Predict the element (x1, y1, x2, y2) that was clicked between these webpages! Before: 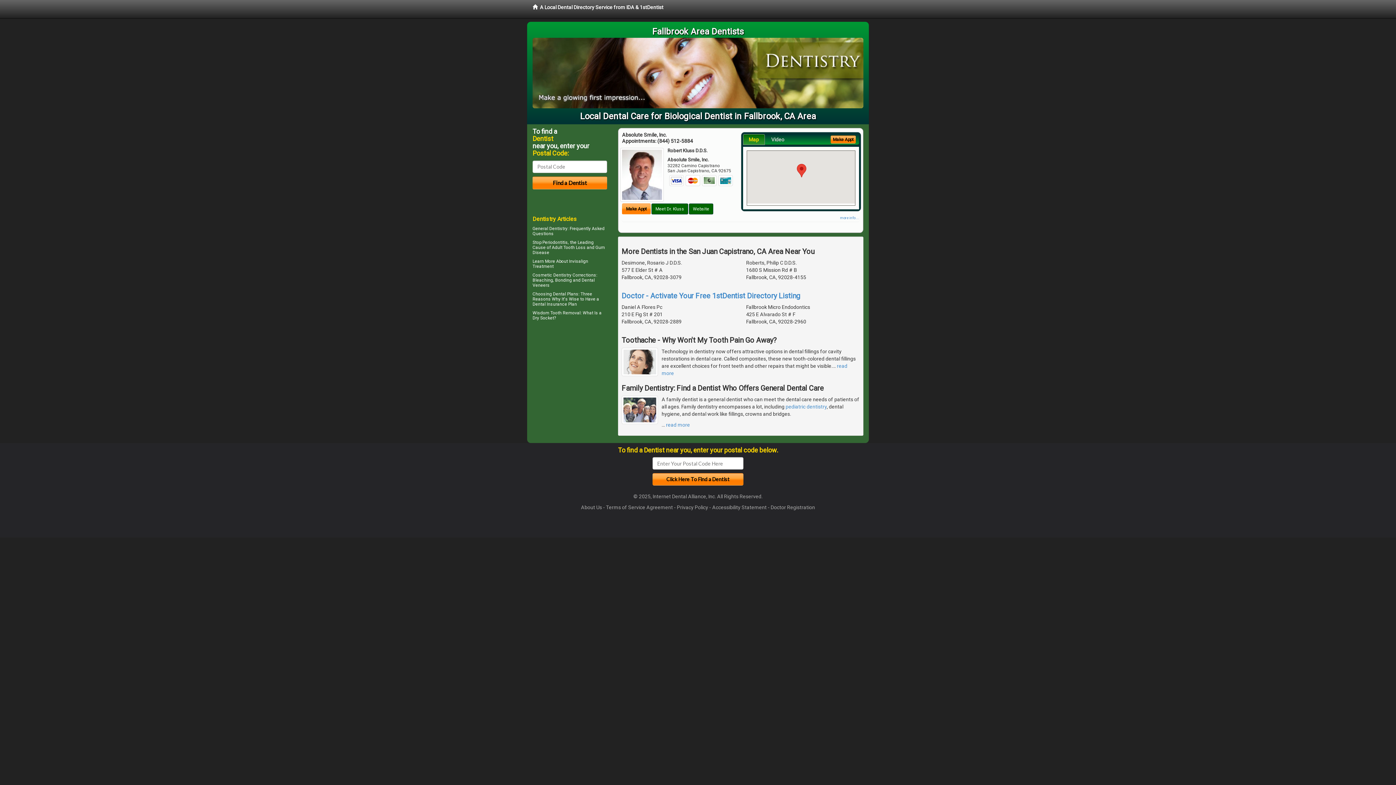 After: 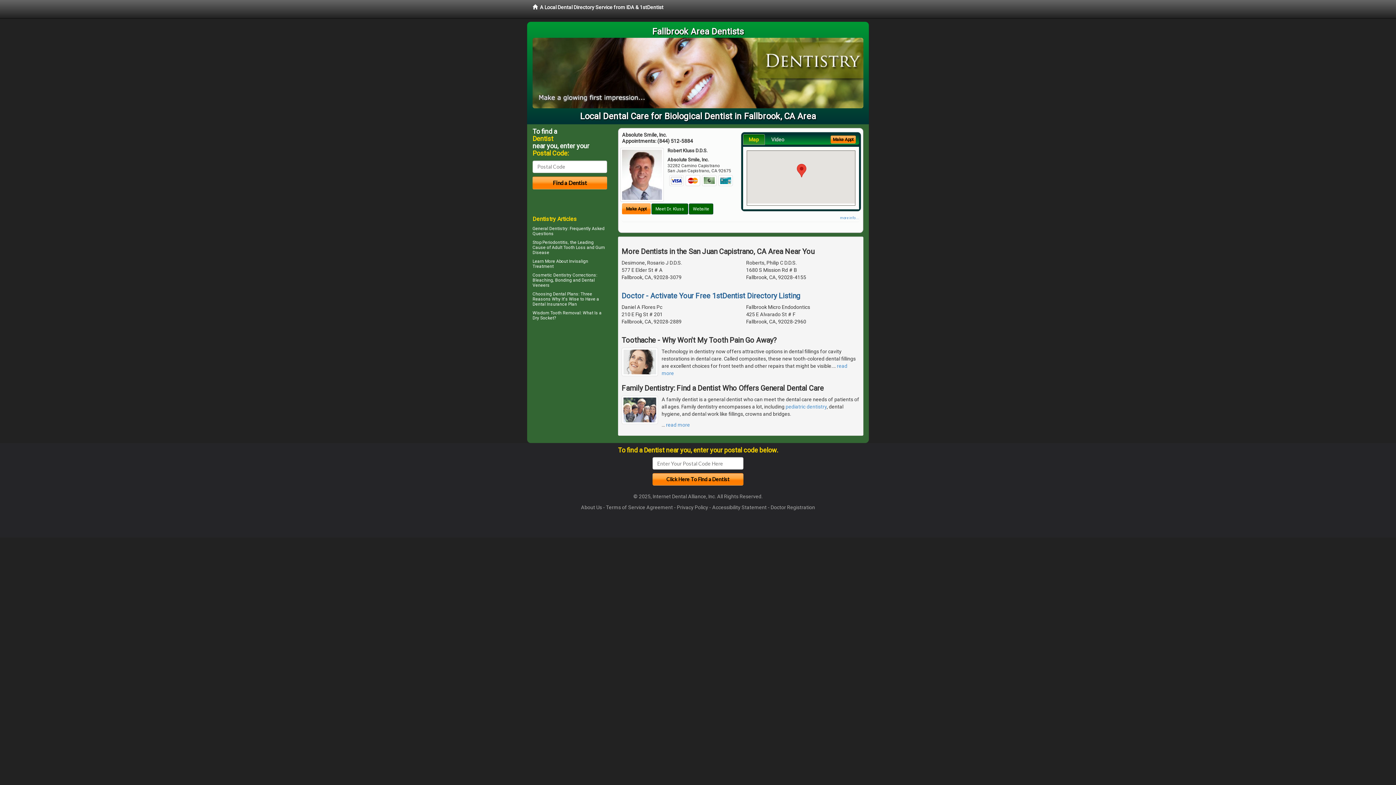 Action: bbox: (621, 291, 800, 300) label: Doctor - Activate Your Free 1stDentist Directory Listing